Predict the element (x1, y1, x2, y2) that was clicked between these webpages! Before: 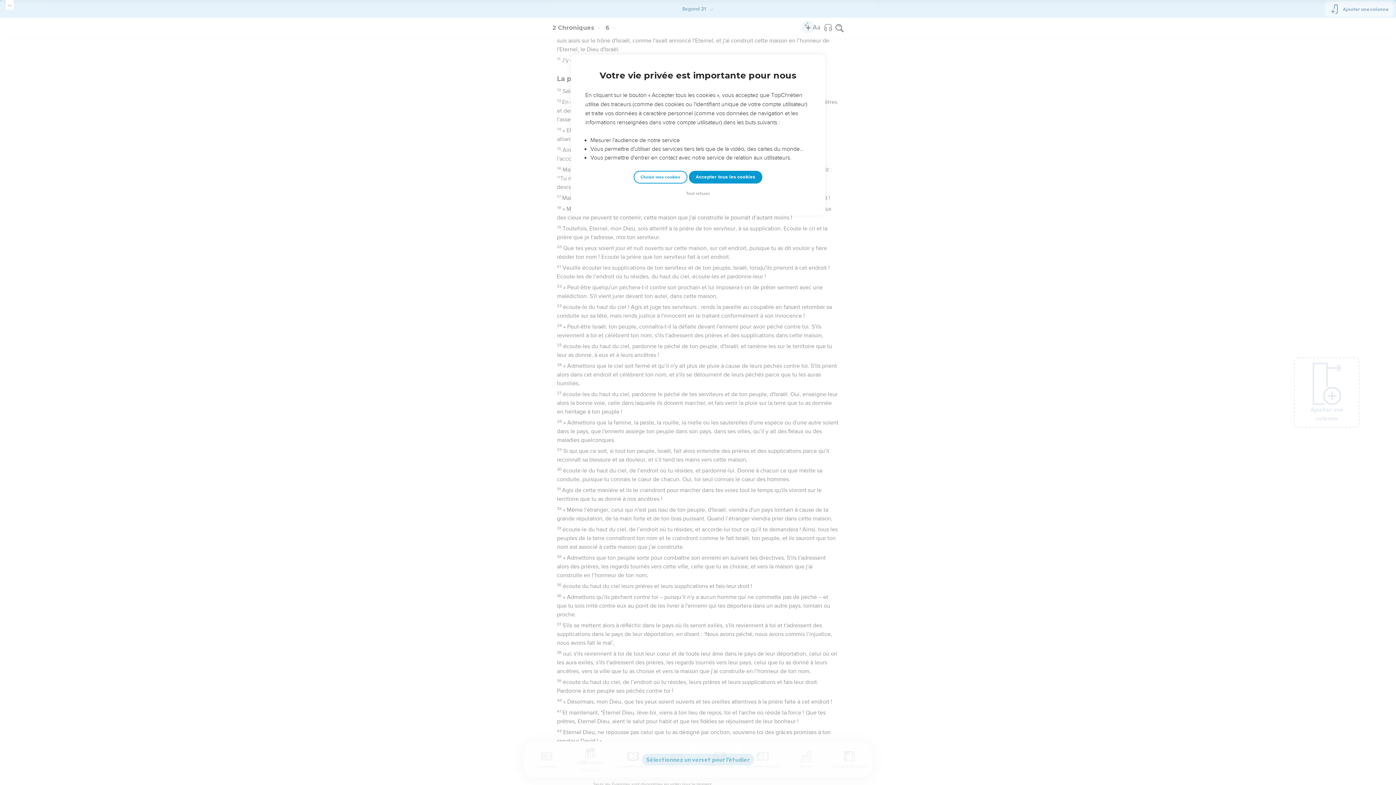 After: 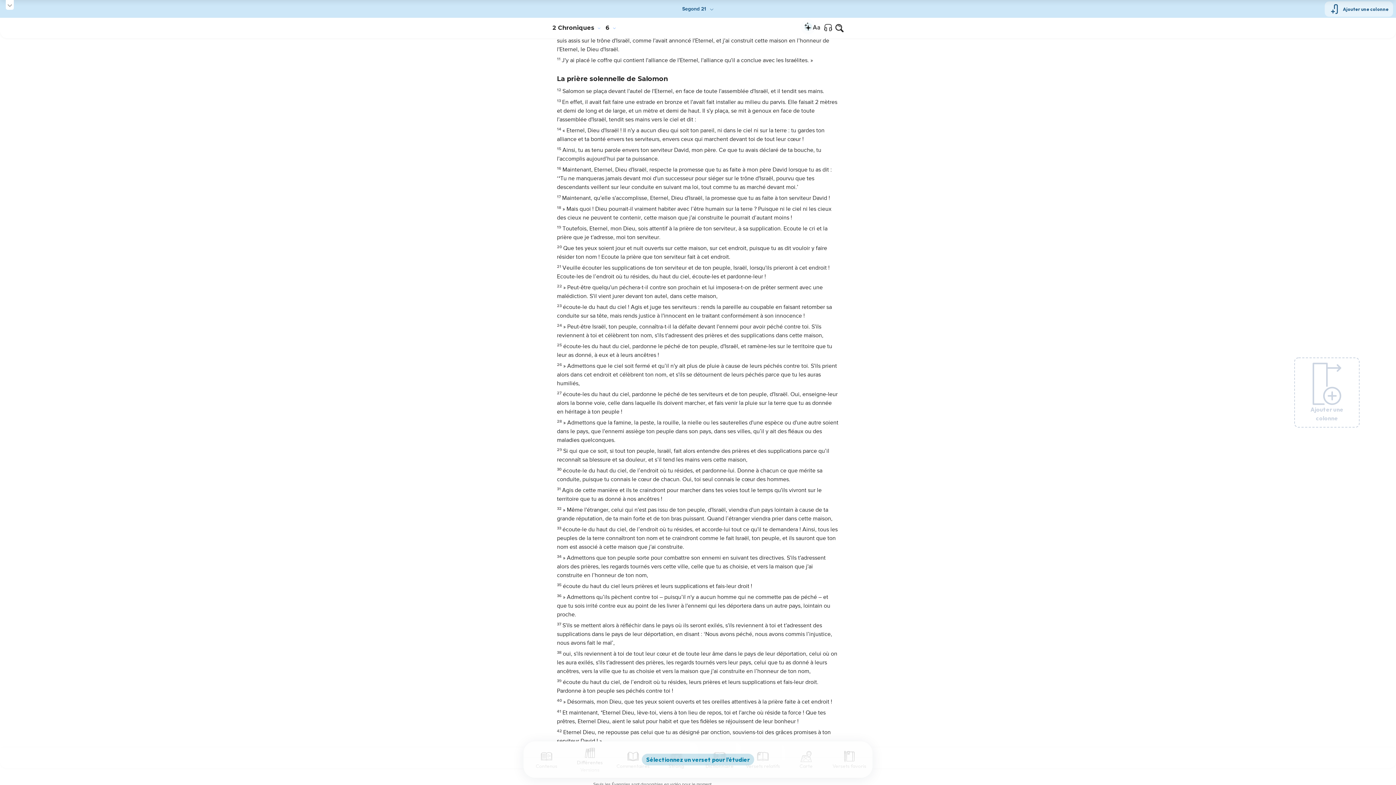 Action: bbox: (688, 170, 762, 183) label: Accepter tous les cookies